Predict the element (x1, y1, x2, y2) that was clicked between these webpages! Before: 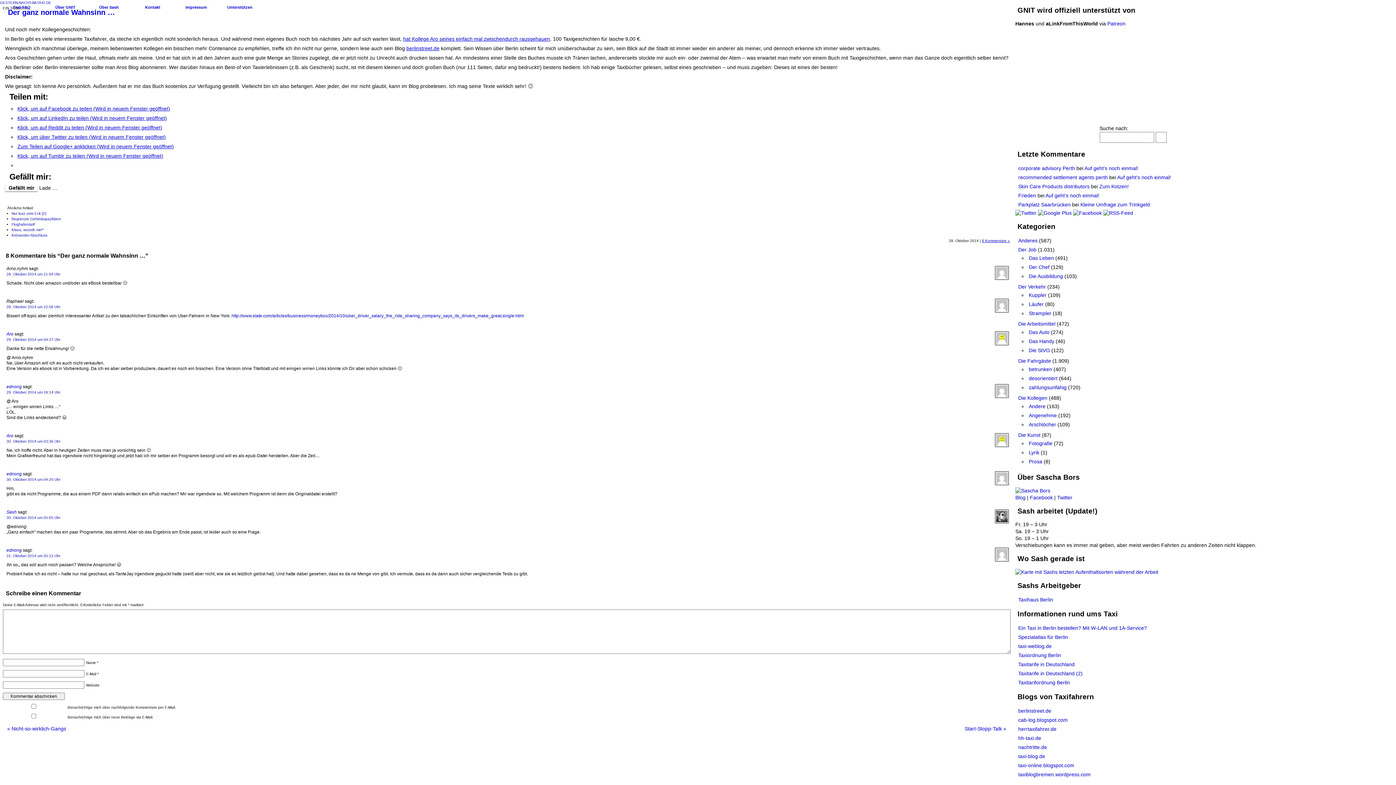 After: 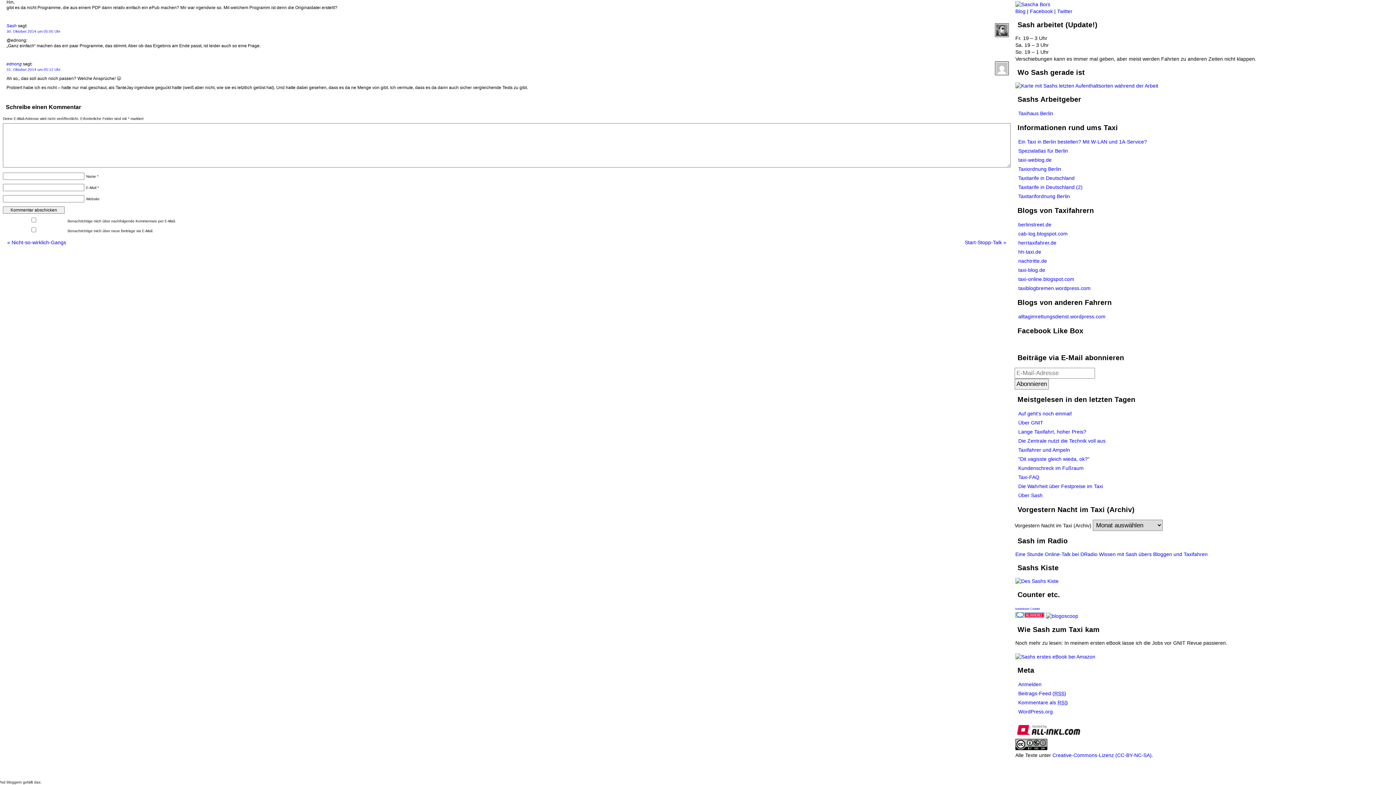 Action: bbox: (6, 554, 60, 558) label: 31. Oktober 2014 um 05:12 Uhr